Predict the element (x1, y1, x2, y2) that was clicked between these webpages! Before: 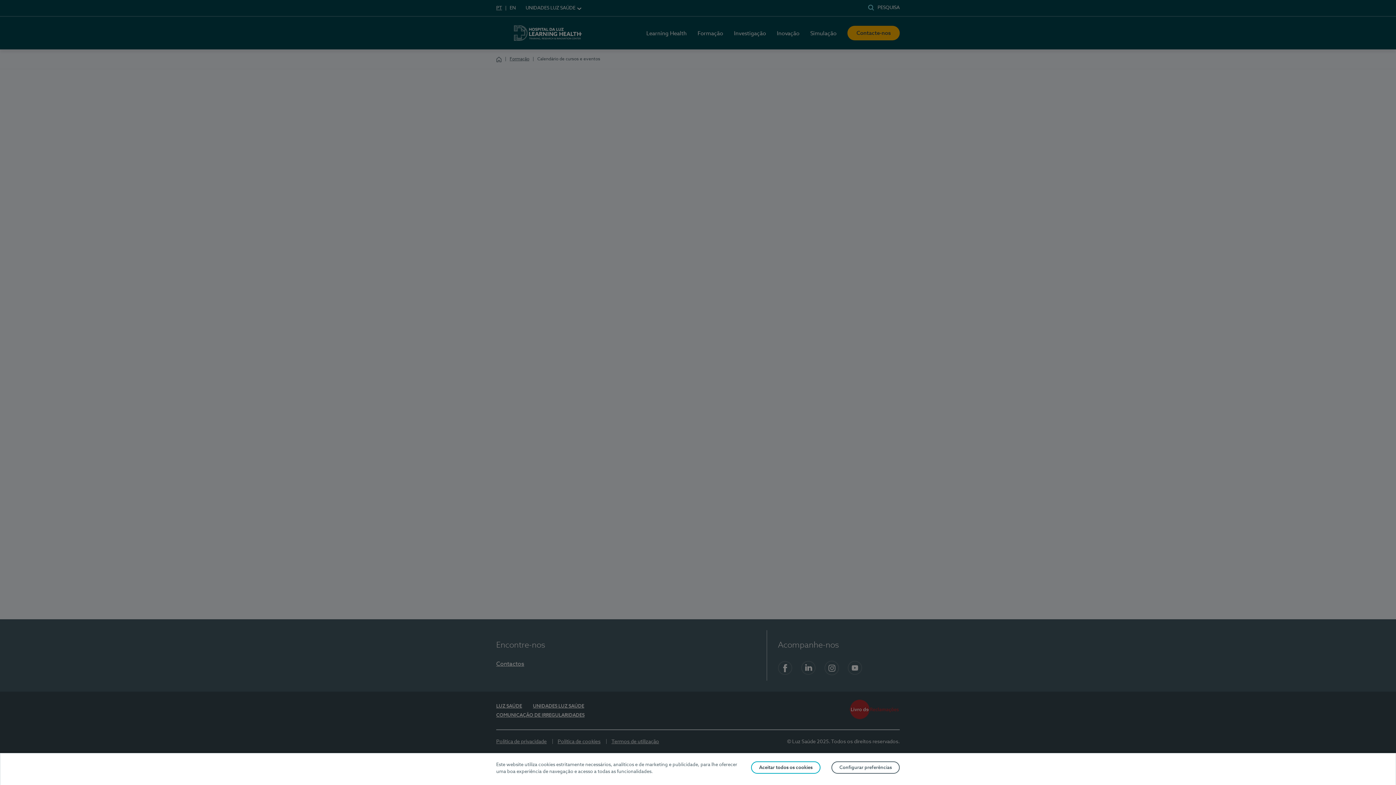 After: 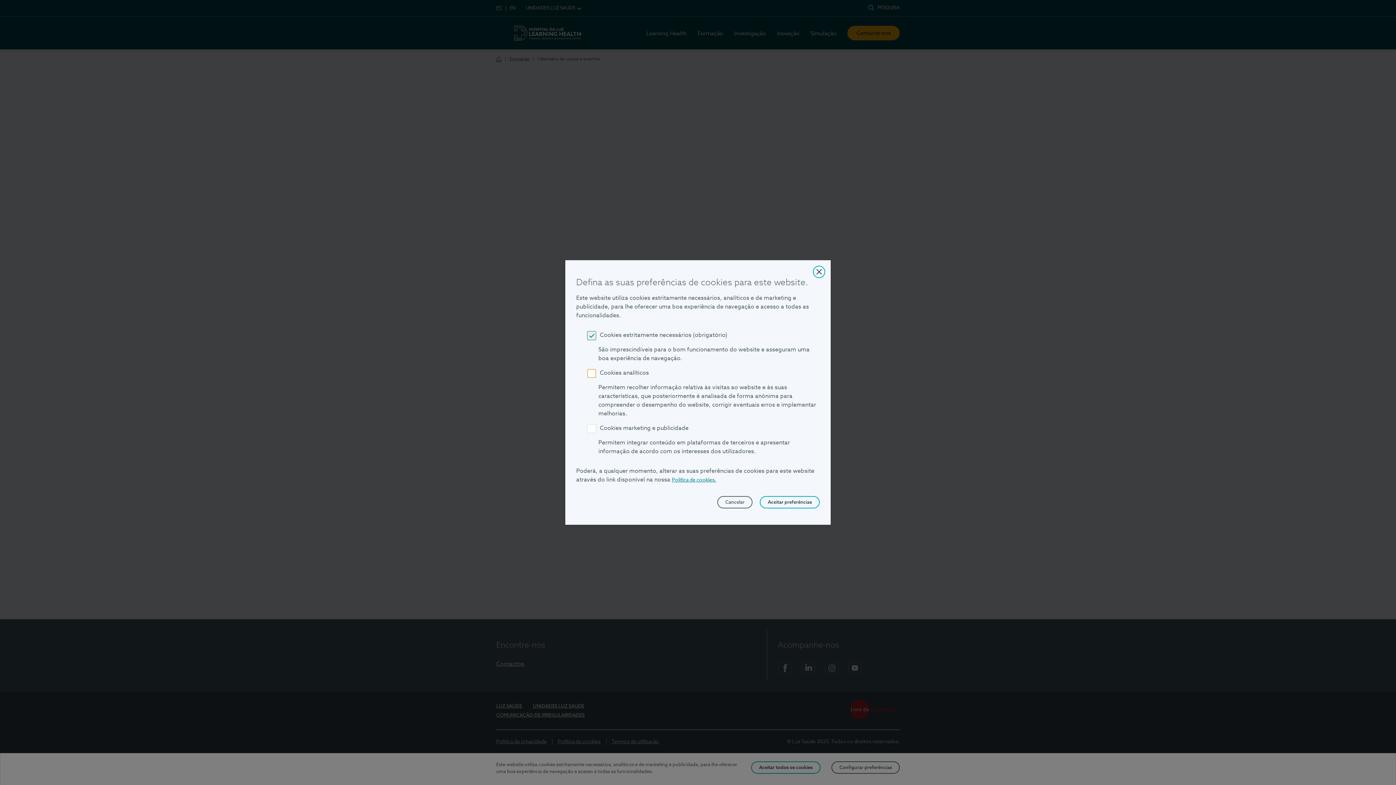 Action: bbox: (831, 761, 900, 774) label: Configurar preferências